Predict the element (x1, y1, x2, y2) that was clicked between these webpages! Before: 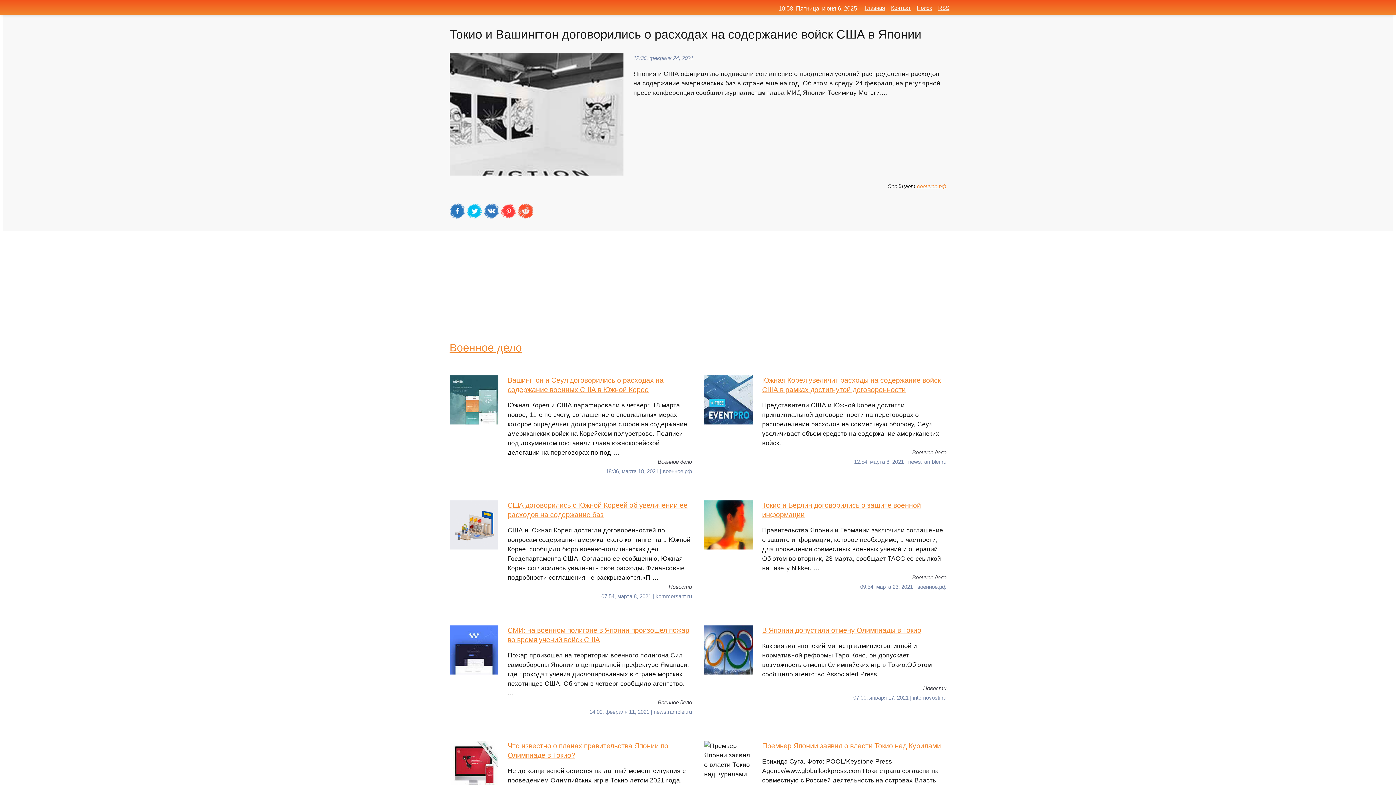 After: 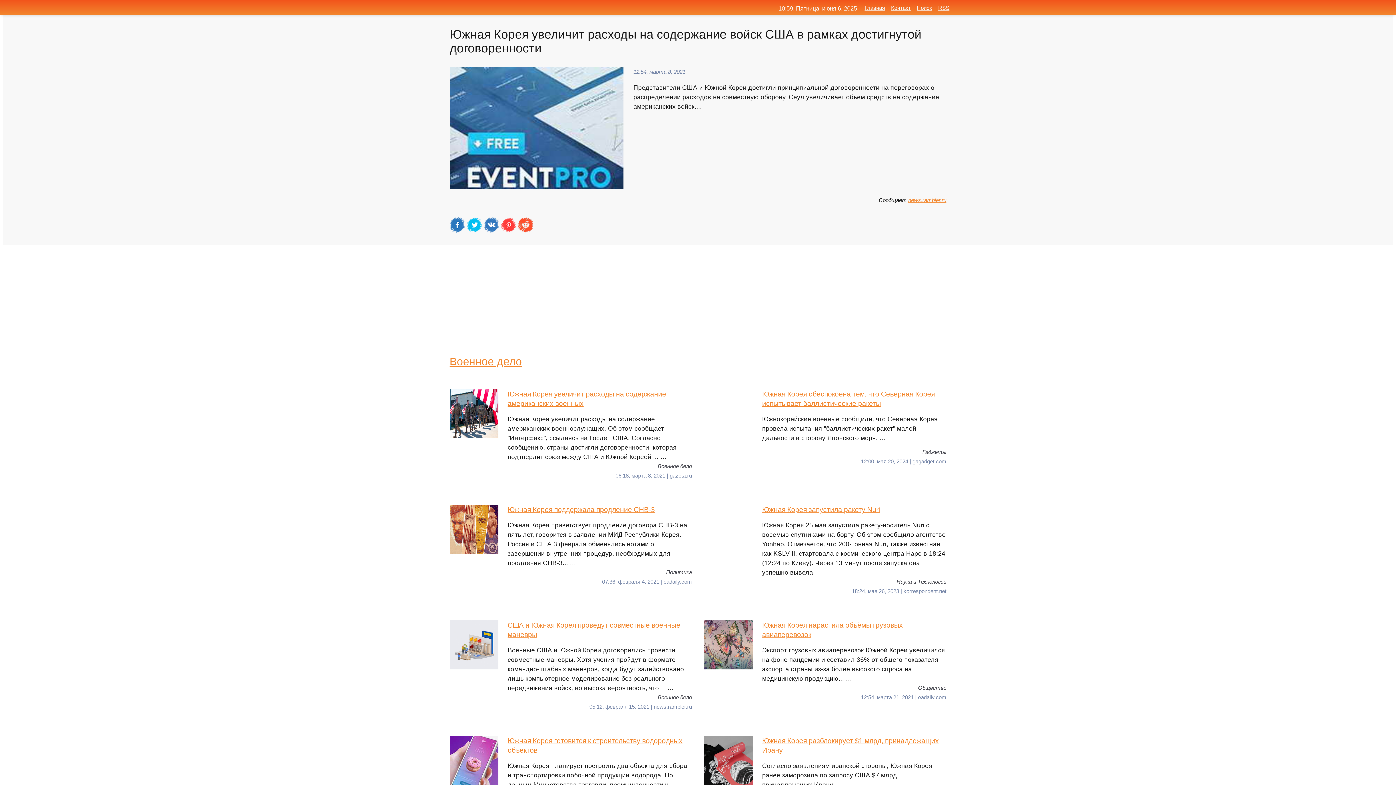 Action: label: Южная Корея увеличит расходы на содержание войск США в рамках достигнутой договоренности
Представители США и Южной Кореи достигли принципиальной договоренности на переговорах о распределении расходов на совместную оборону, Сеул увеличивает объем средств на содержание американских войск. … bbox: (704, 375, 946, 447)